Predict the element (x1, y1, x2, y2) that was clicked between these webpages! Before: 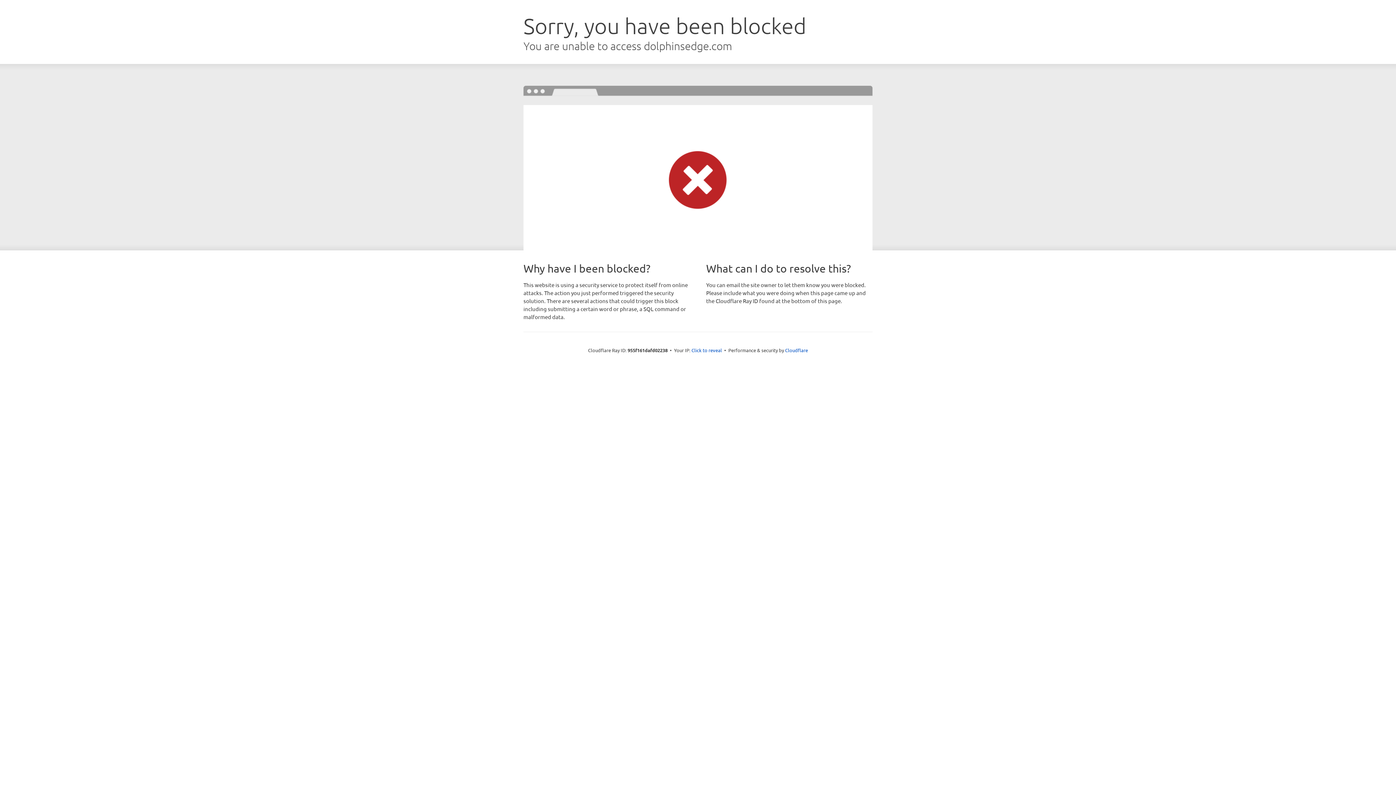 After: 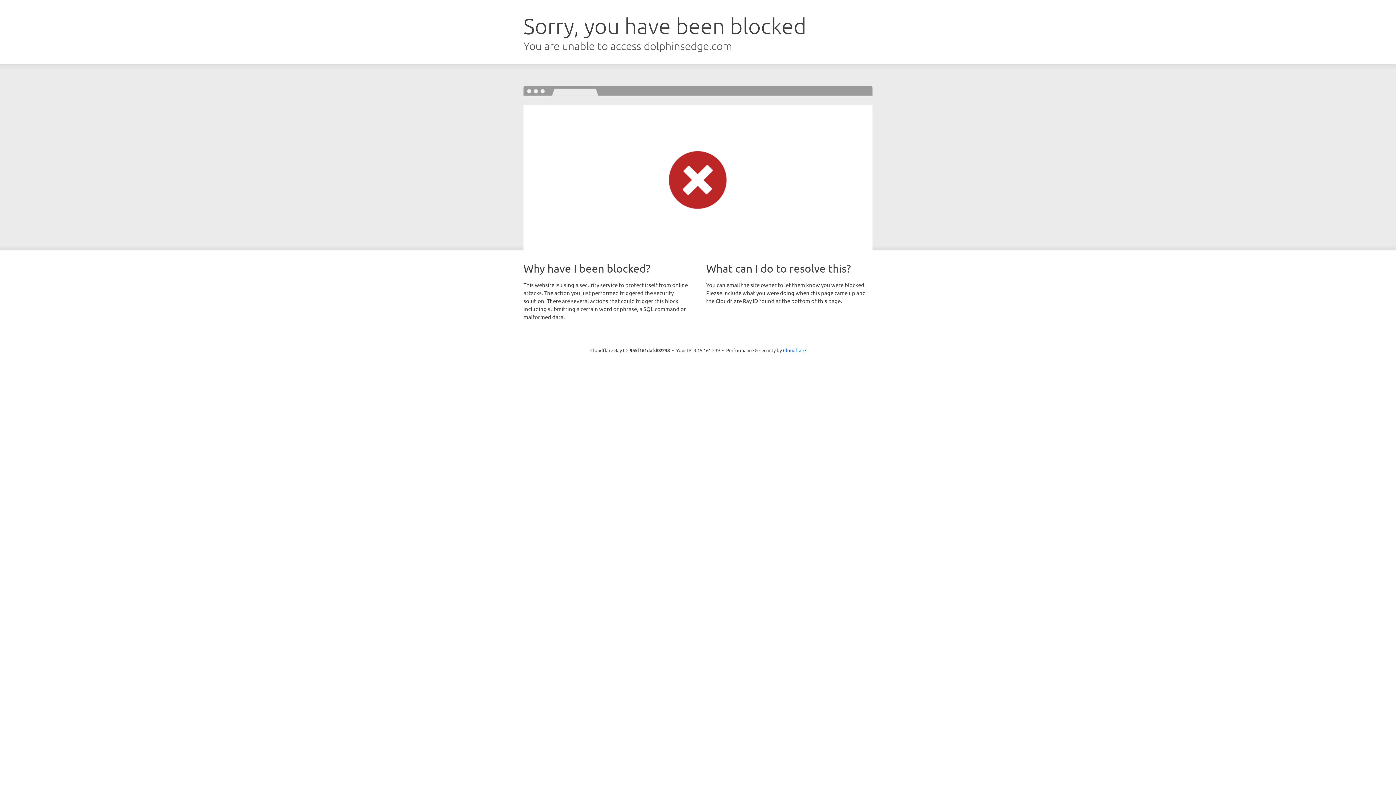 Action: label: Click to reveal bbox: (691, 346, 722, 353)